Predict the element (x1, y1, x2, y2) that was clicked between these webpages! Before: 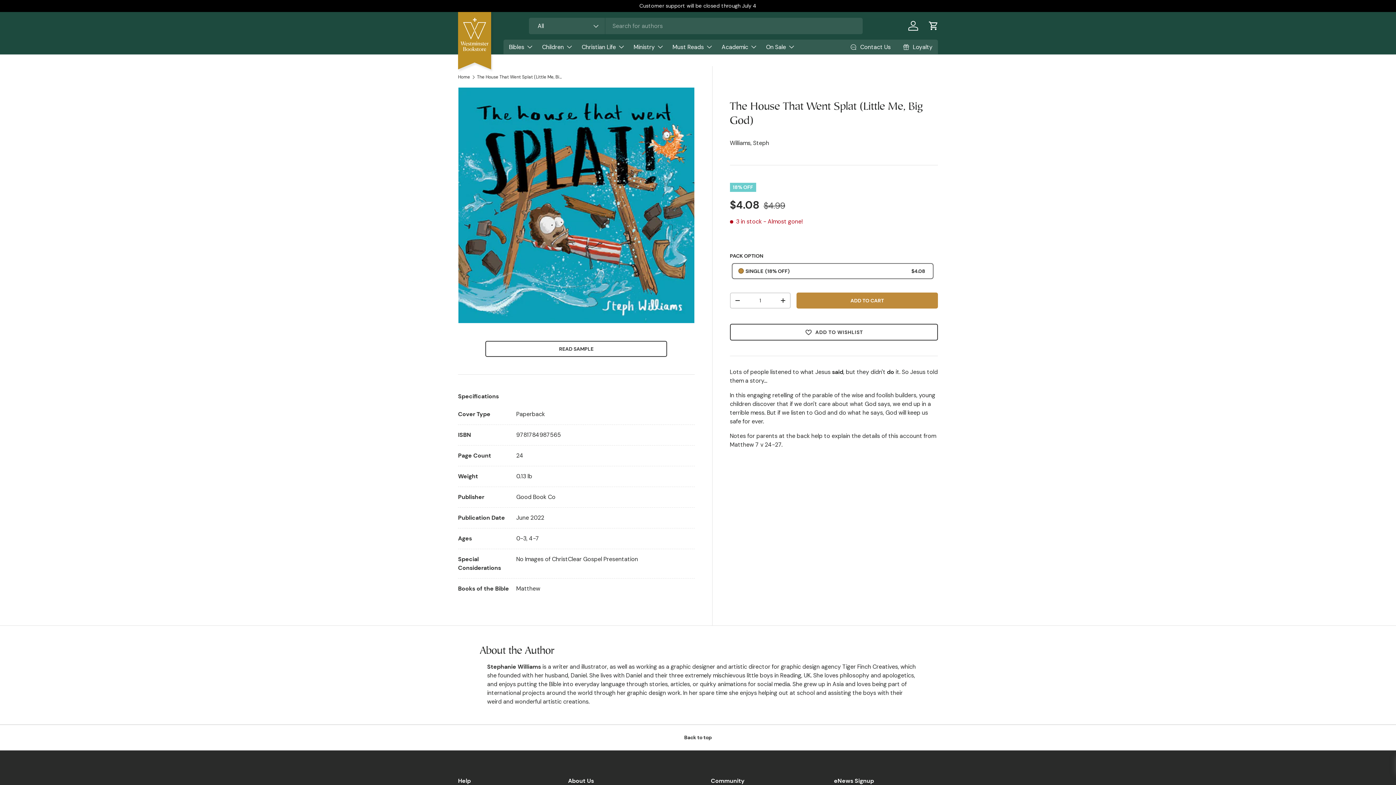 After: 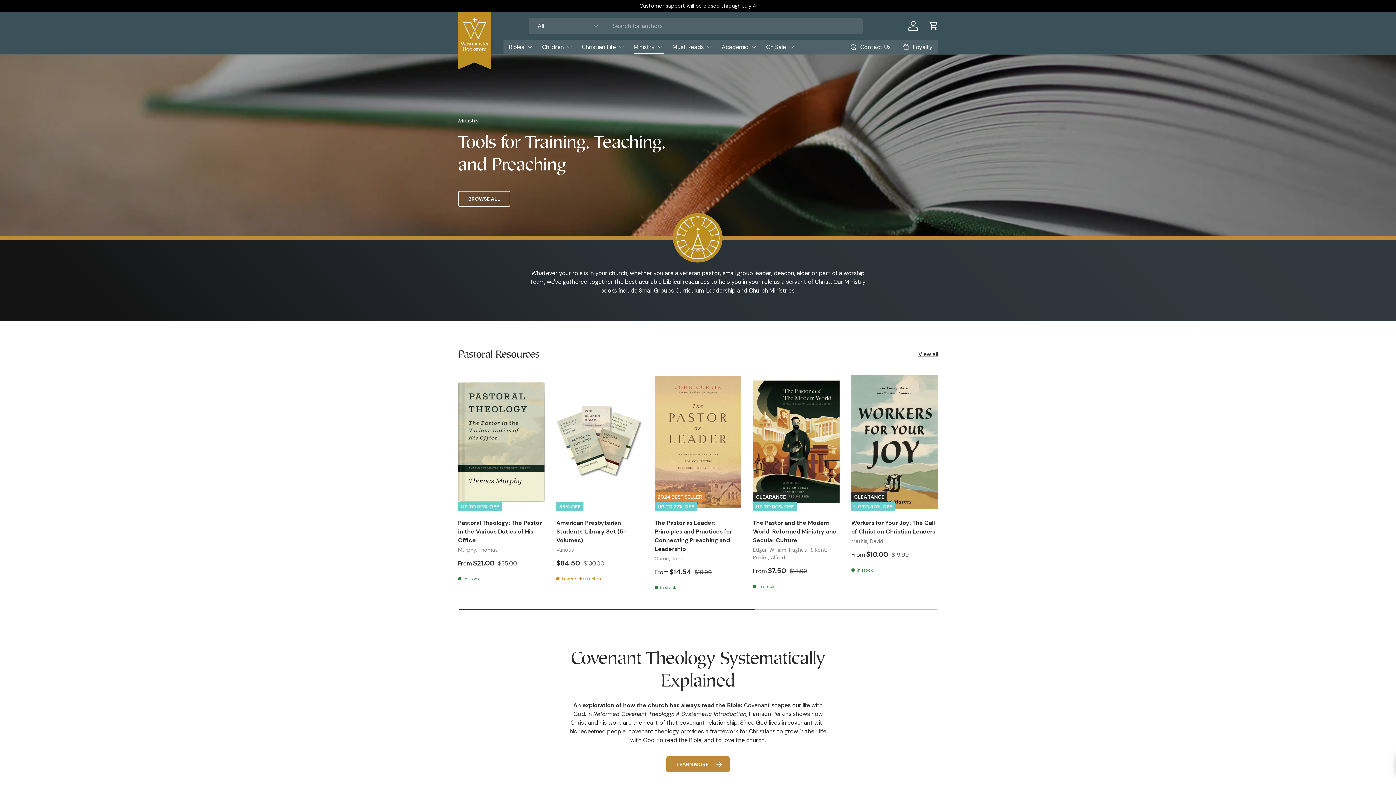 Action: label: Ministry bbox: (633, 39, 664, 54)